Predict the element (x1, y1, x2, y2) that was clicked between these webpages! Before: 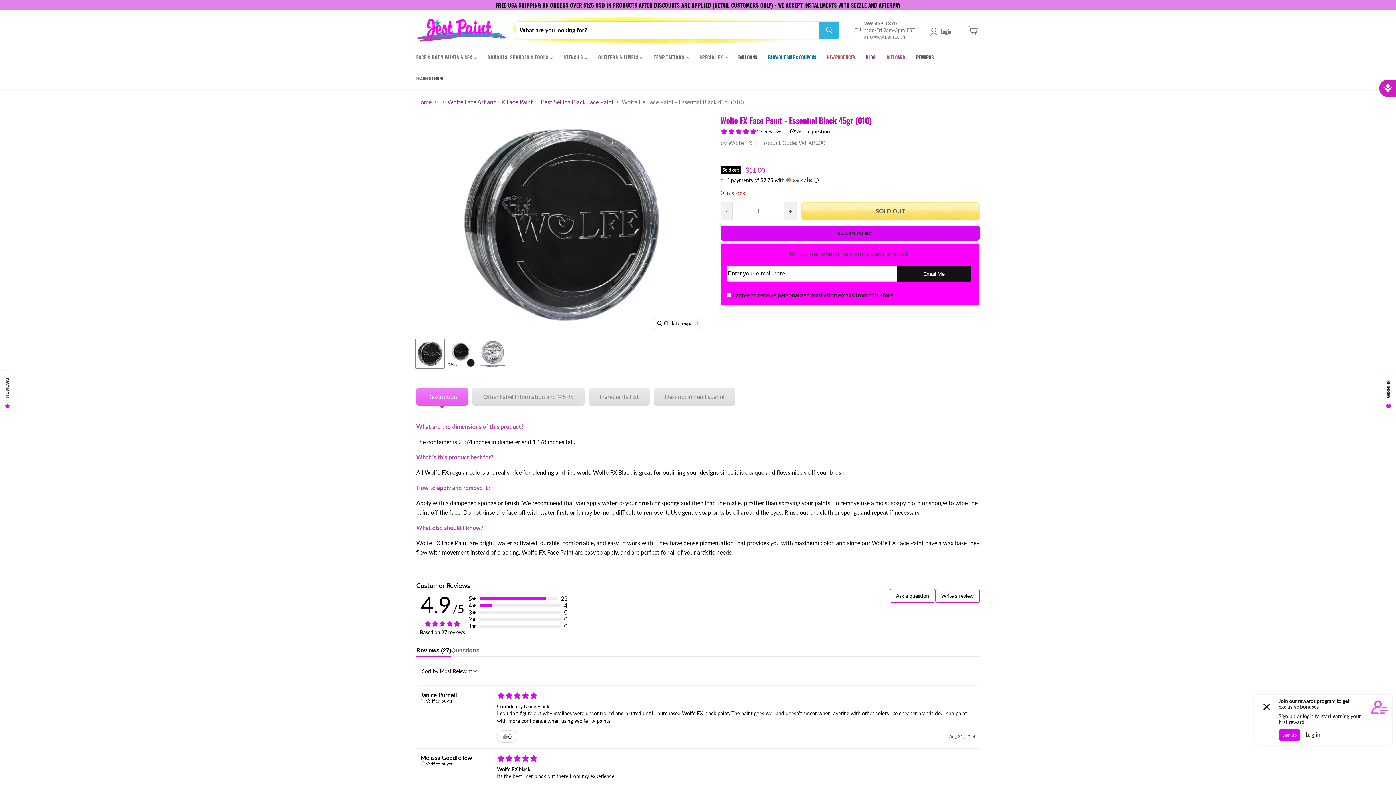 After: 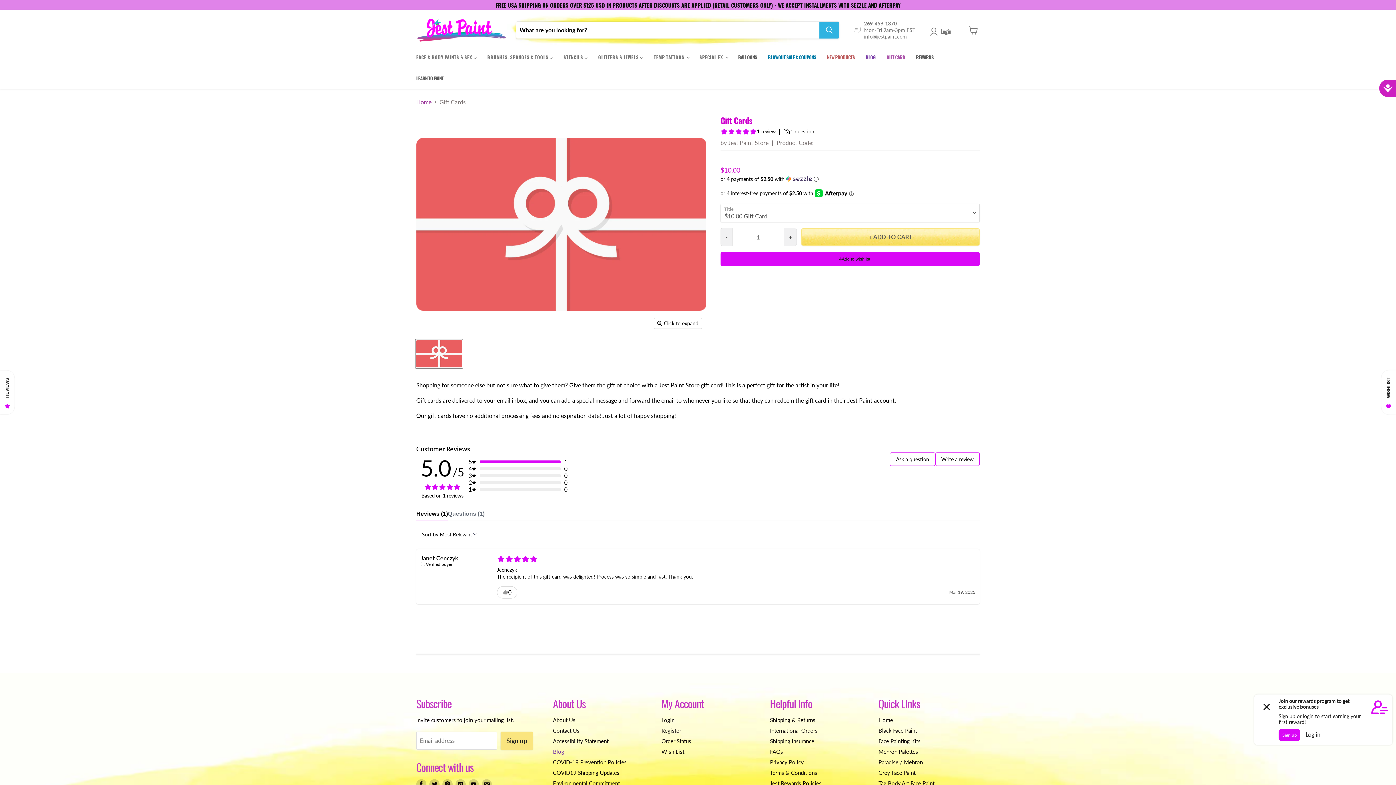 Action: label: GIFT CARD bbox: (881, 49, 910, 64)